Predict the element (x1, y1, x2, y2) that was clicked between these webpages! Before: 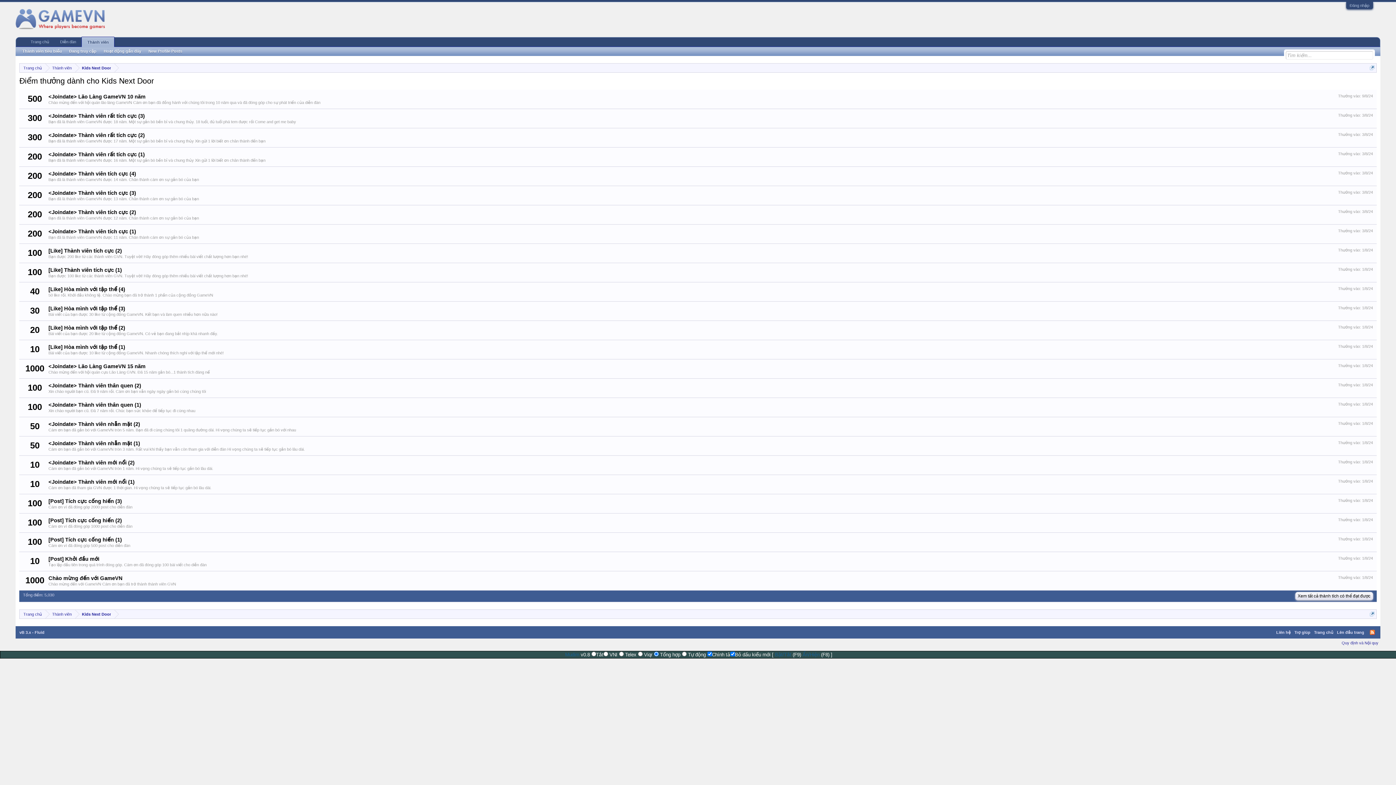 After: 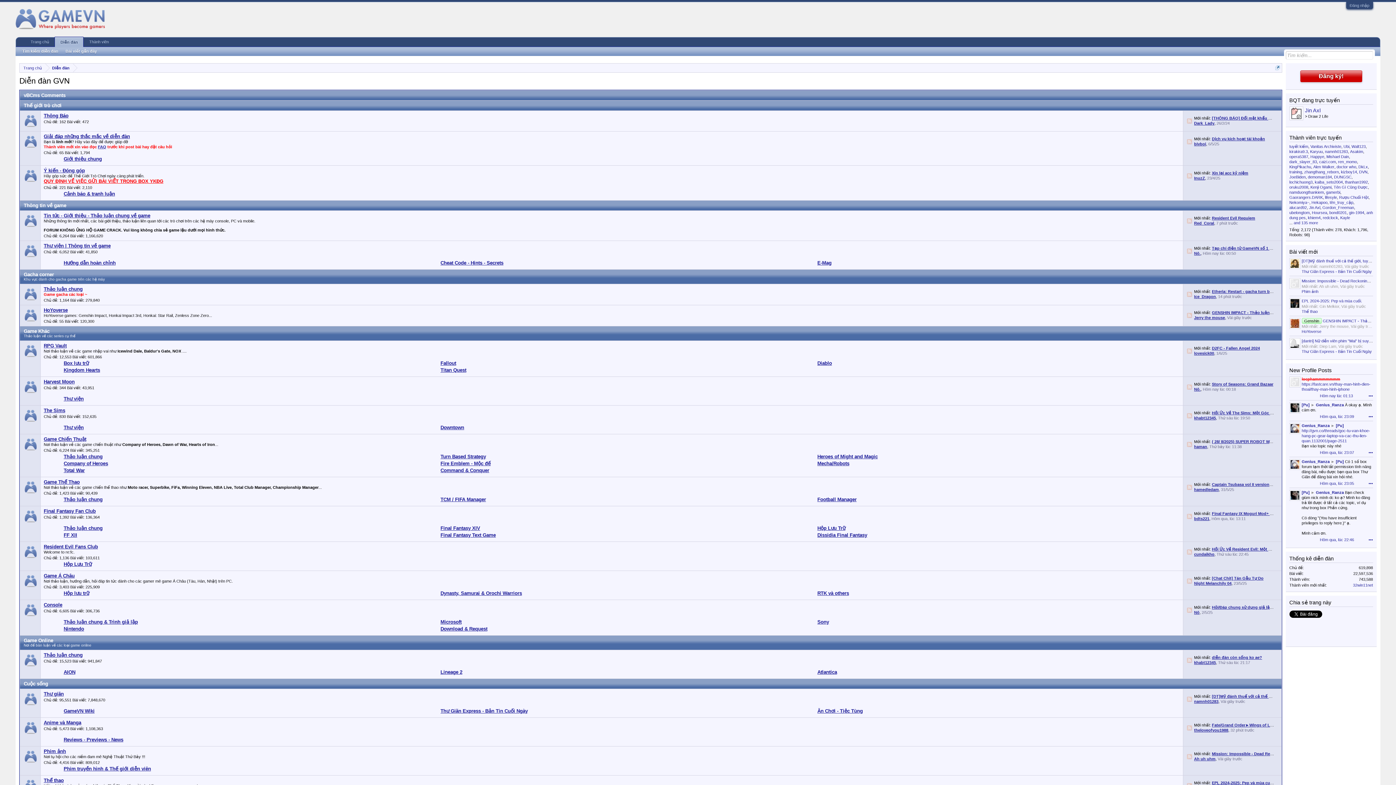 Action: label: Diễn đàn bbox: (54, 37, 81, 46)